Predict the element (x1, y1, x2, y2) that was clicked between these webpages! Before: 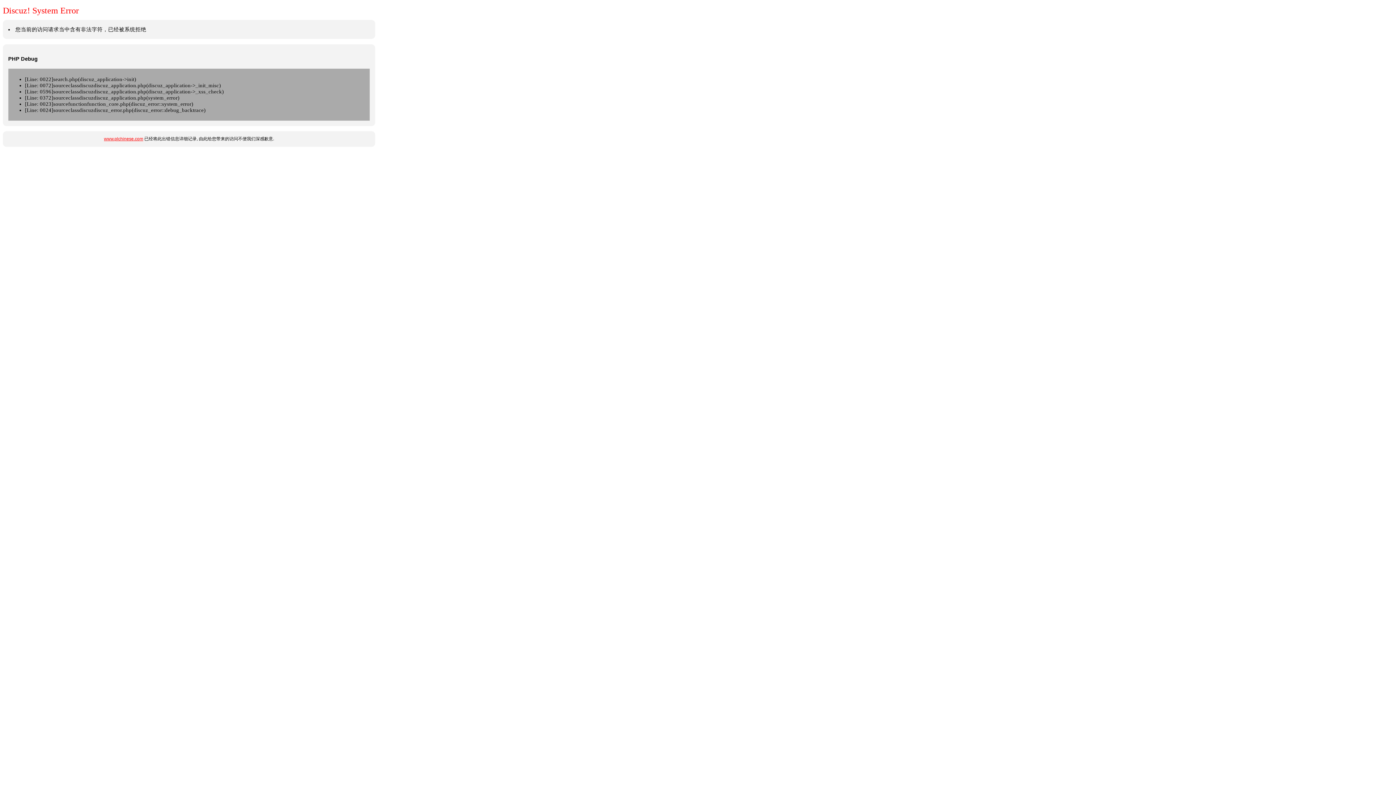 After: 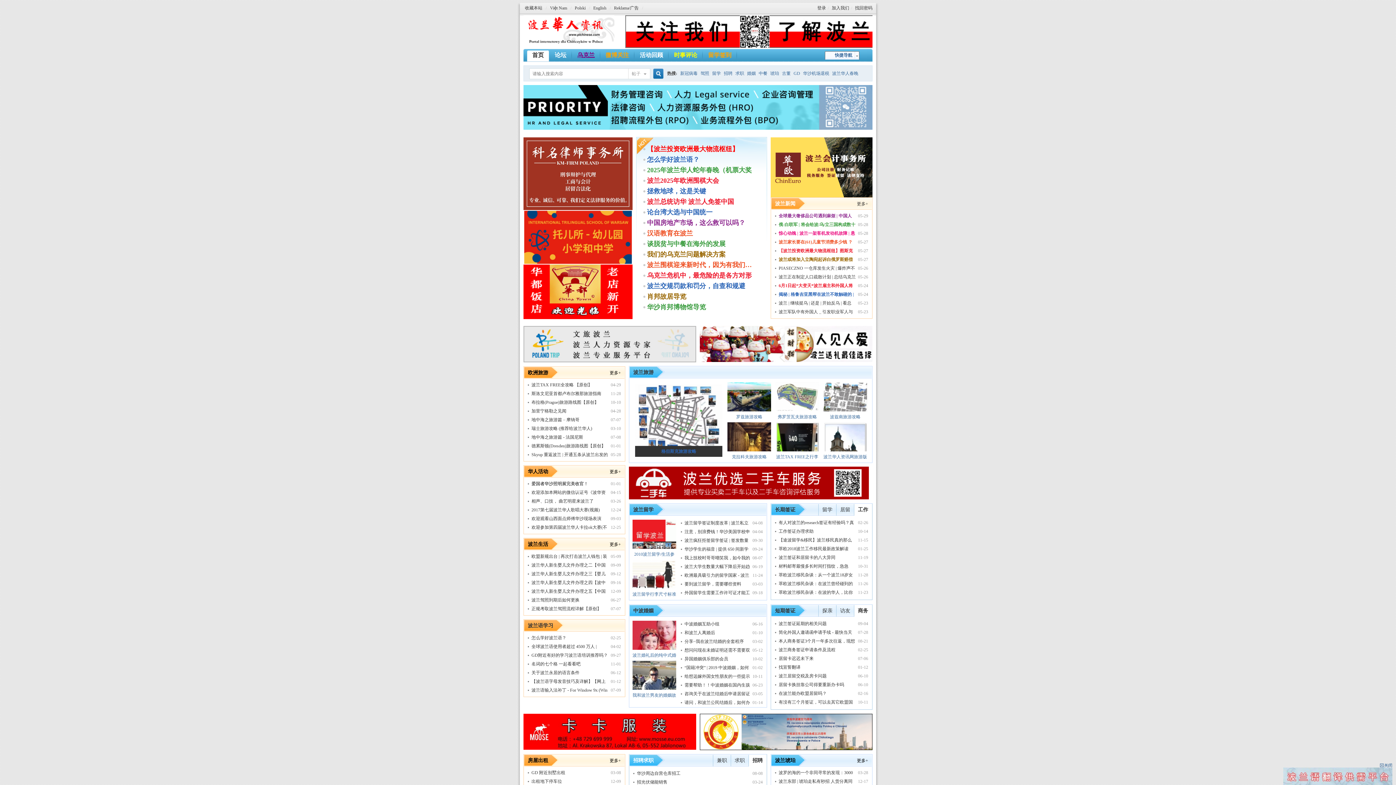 Action: label: www.plchinese.com bbox: (104, 136, 143, 141)